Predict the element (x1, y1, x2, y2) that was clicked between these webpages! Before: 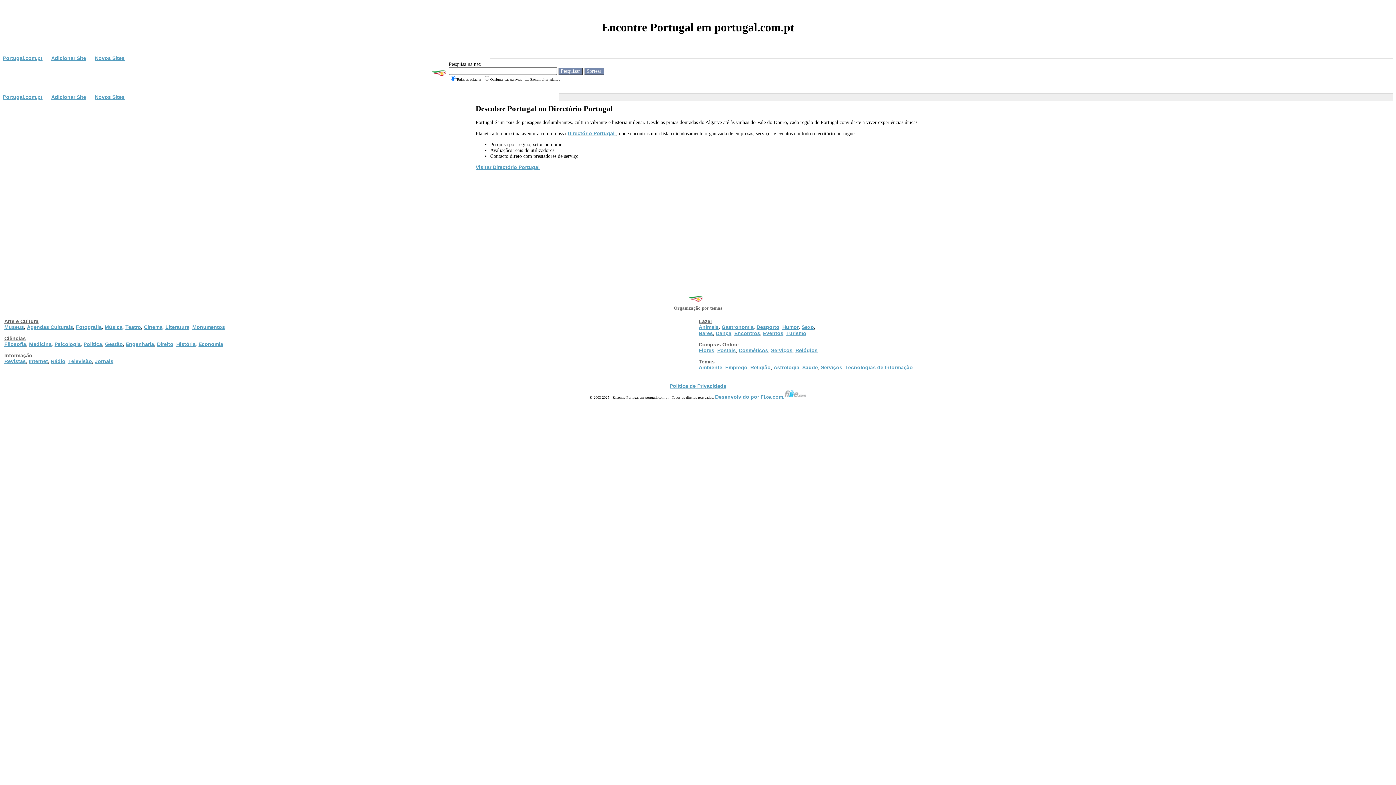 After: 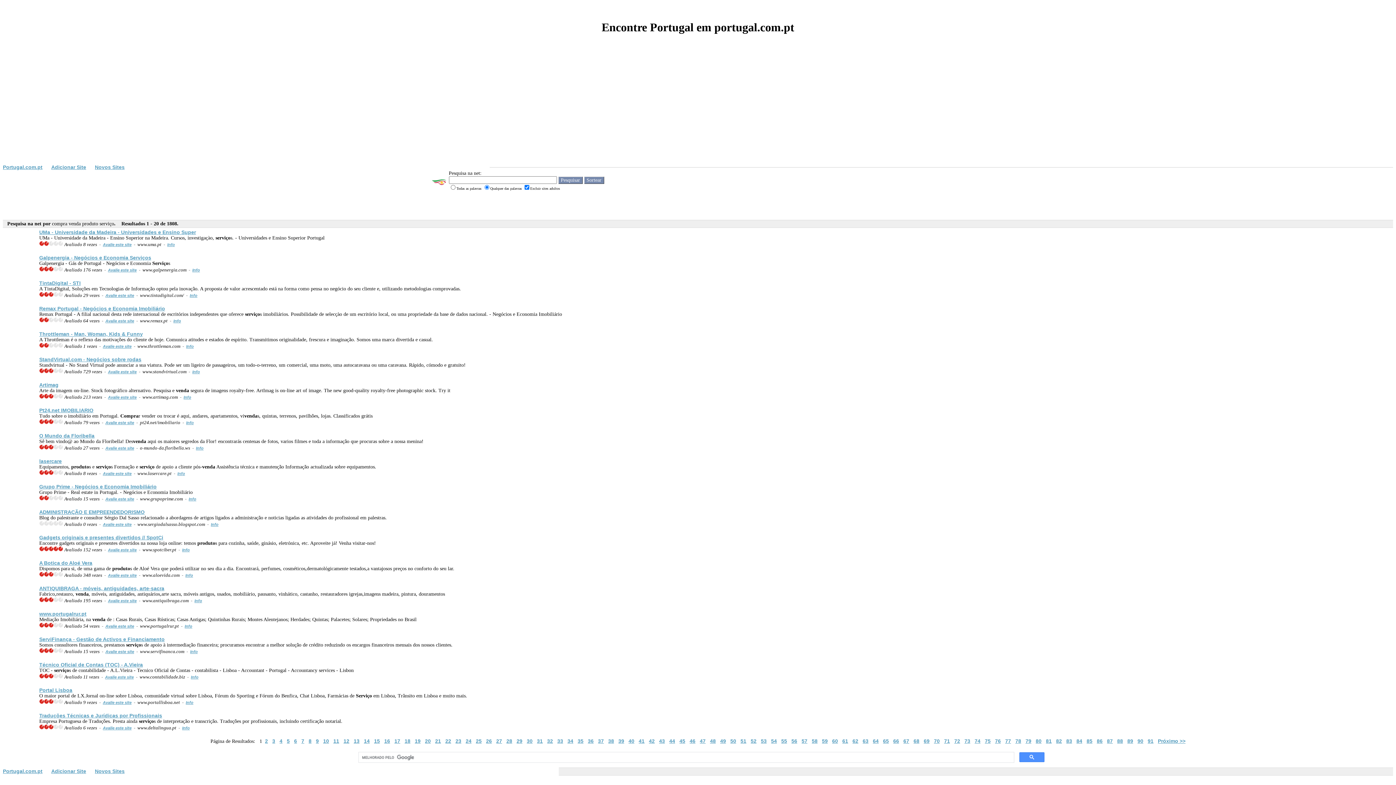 Action: label: Serviços bbox: (771, 347, 792, 353)